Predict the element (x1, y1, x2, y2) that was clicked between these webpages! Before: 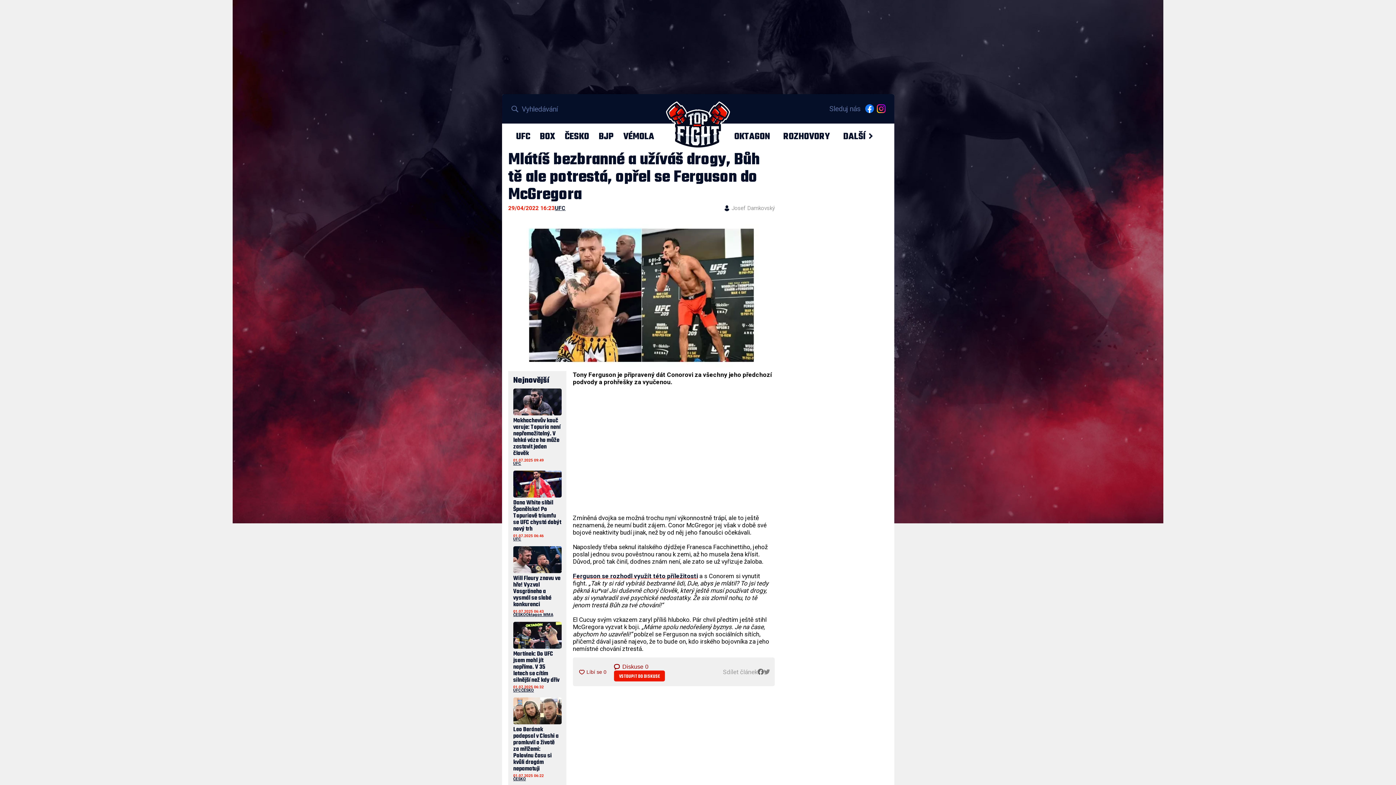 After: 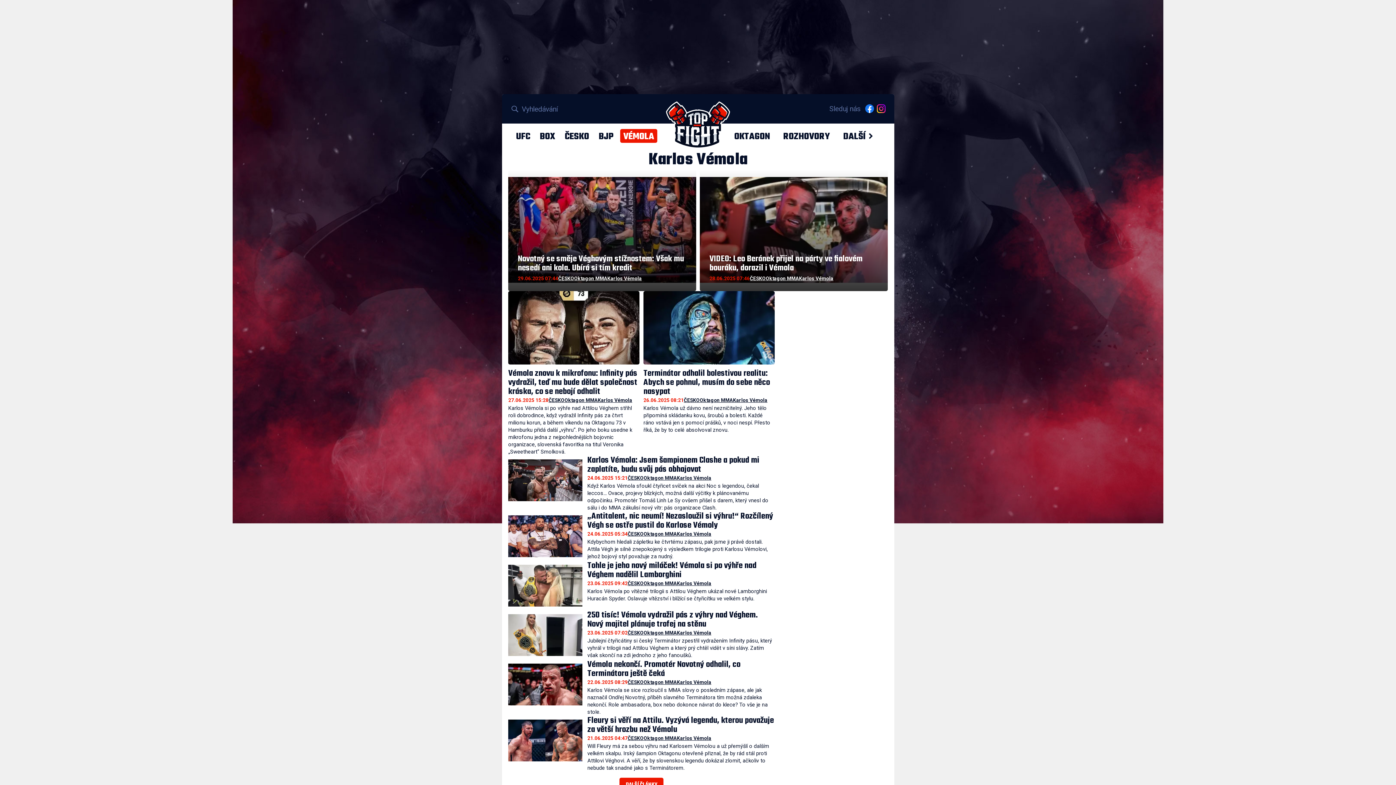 Action: label: VÉMOLA bbox: (620, 129, 657, 142)